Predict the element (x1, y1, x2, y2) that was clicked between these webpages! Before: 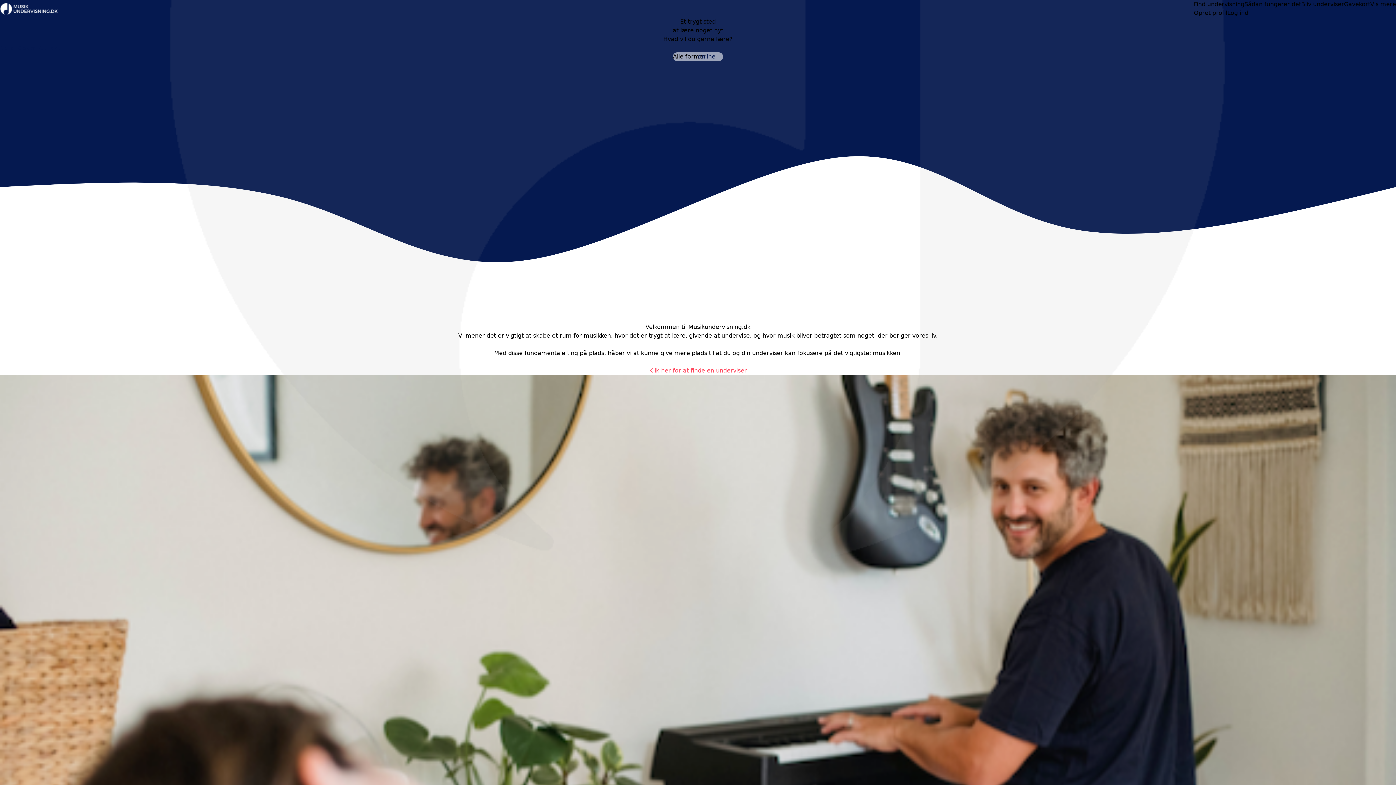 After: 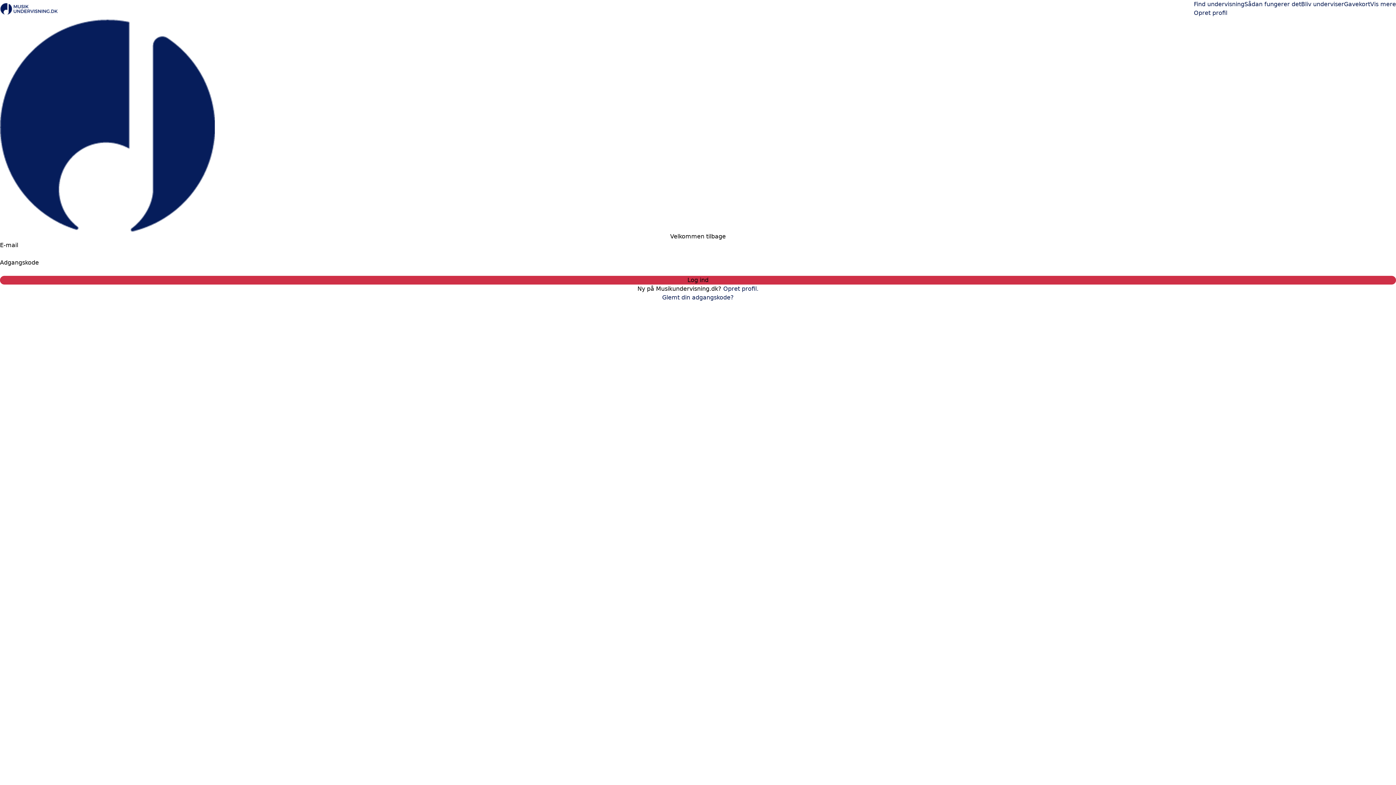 Action: label: Log ind bbox: (1227, 8, 1248, 17)